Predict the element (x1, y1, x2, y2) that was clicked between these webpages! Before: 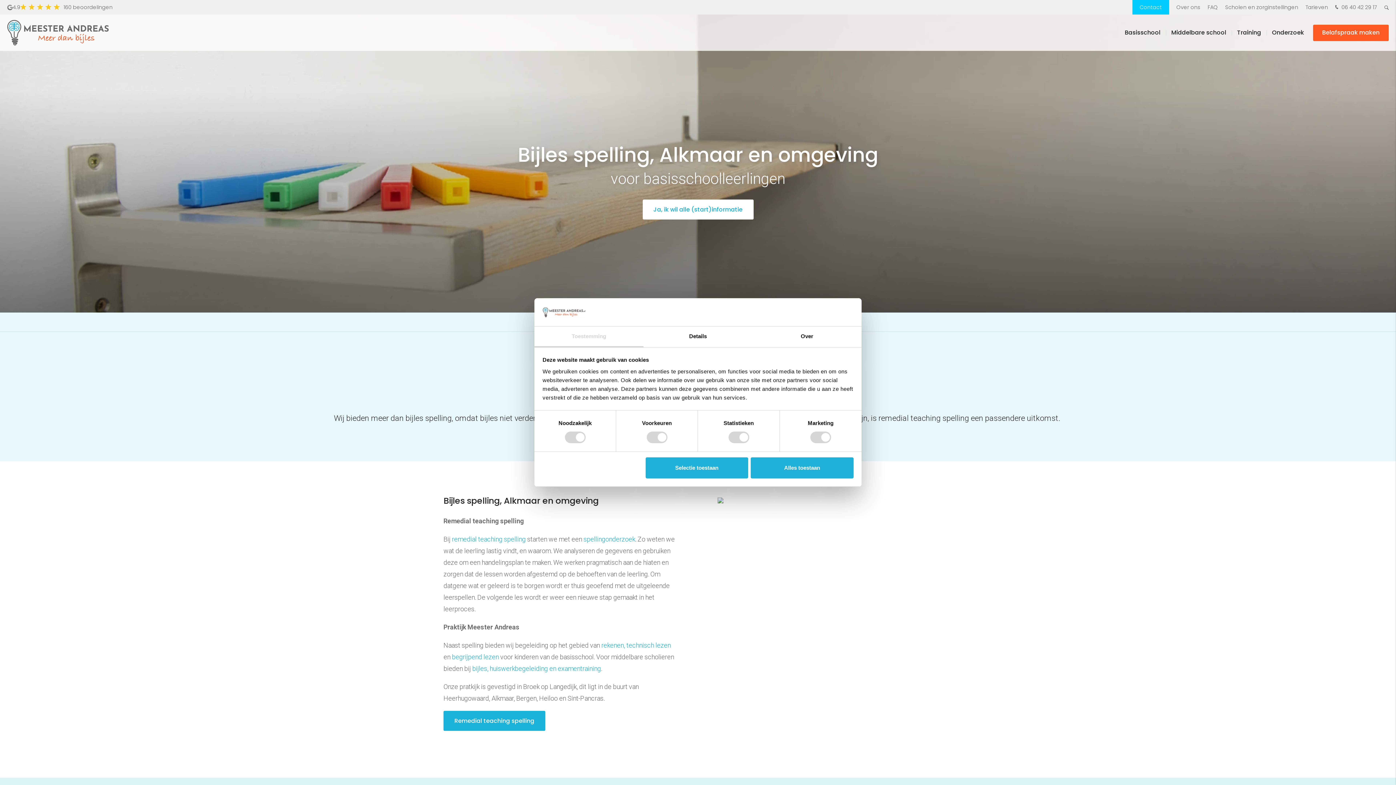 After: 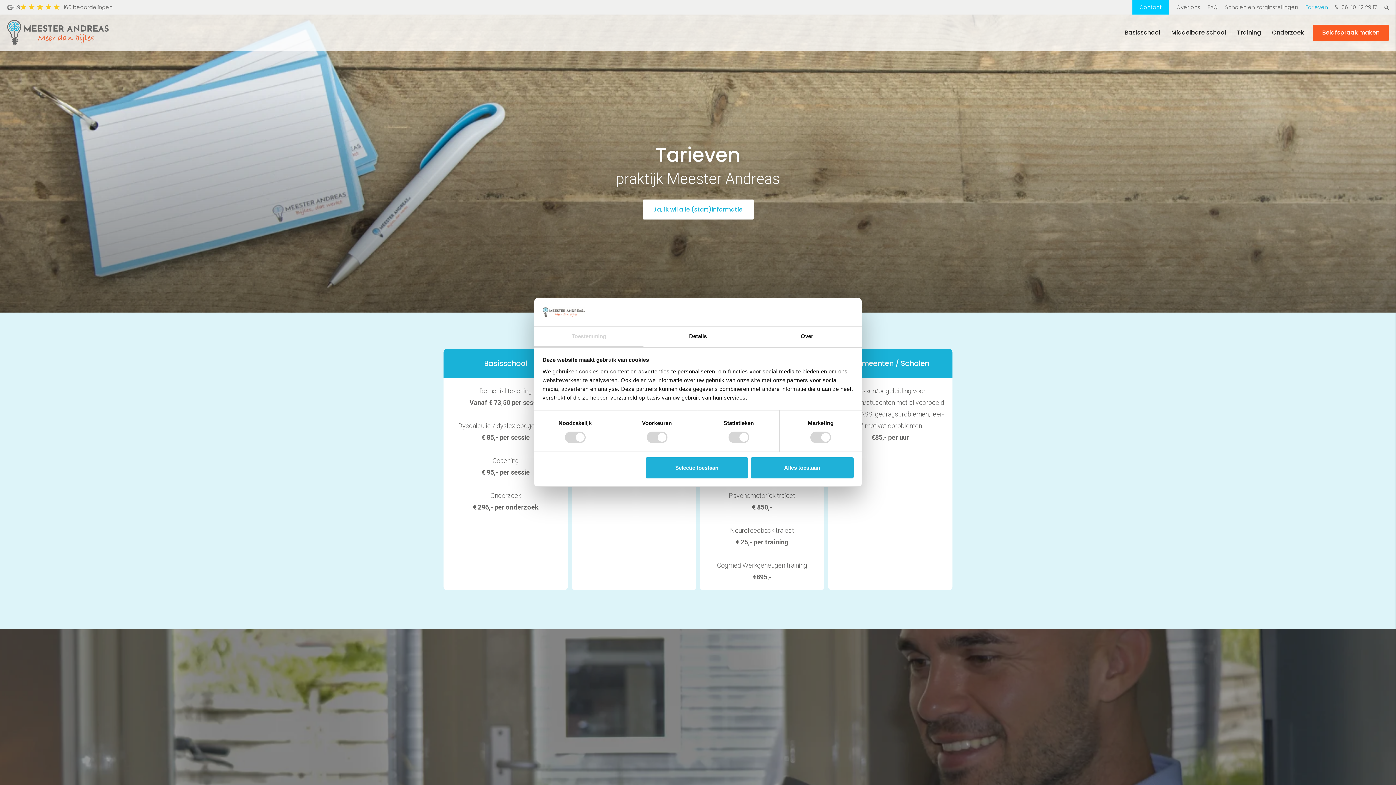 Action: label: Tarieven bbox: (1305, 0, 1328, 14)